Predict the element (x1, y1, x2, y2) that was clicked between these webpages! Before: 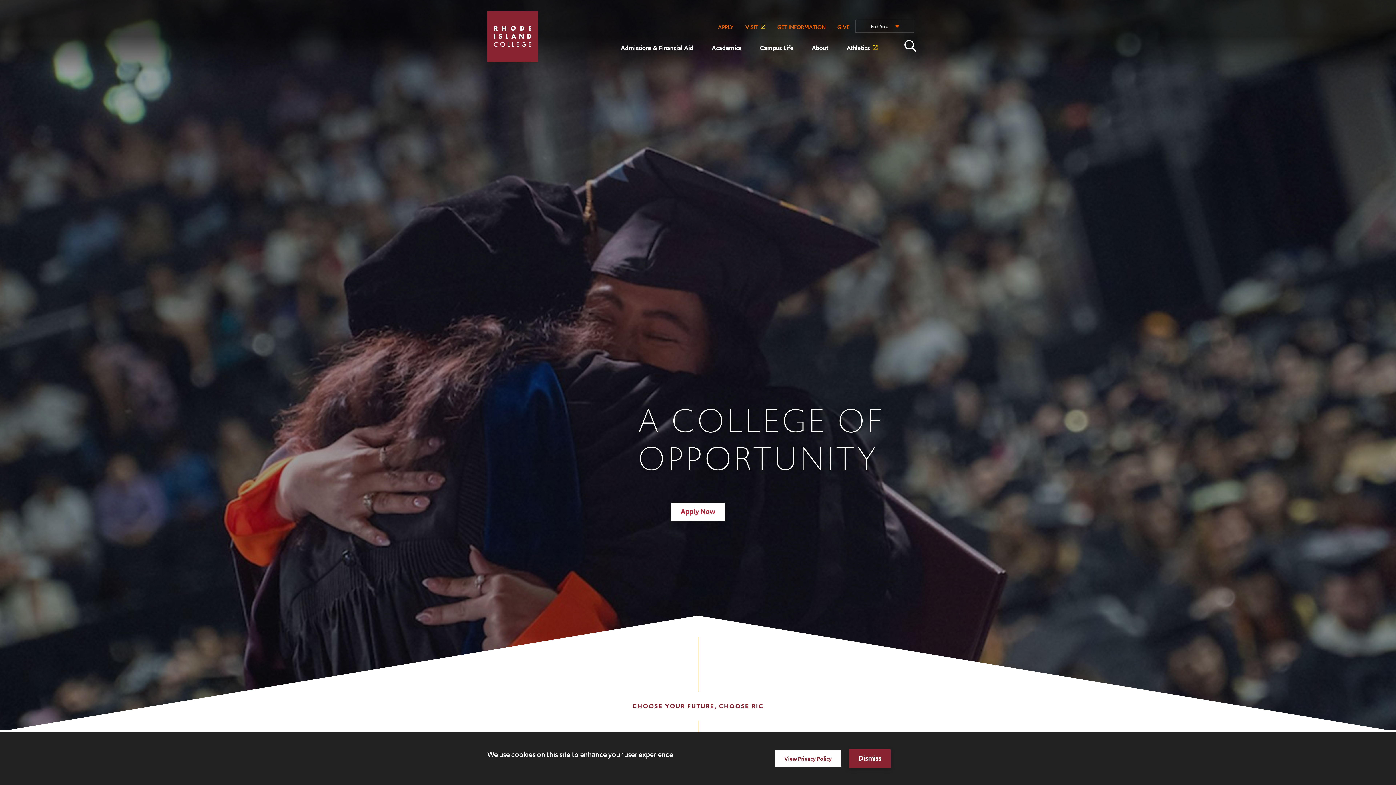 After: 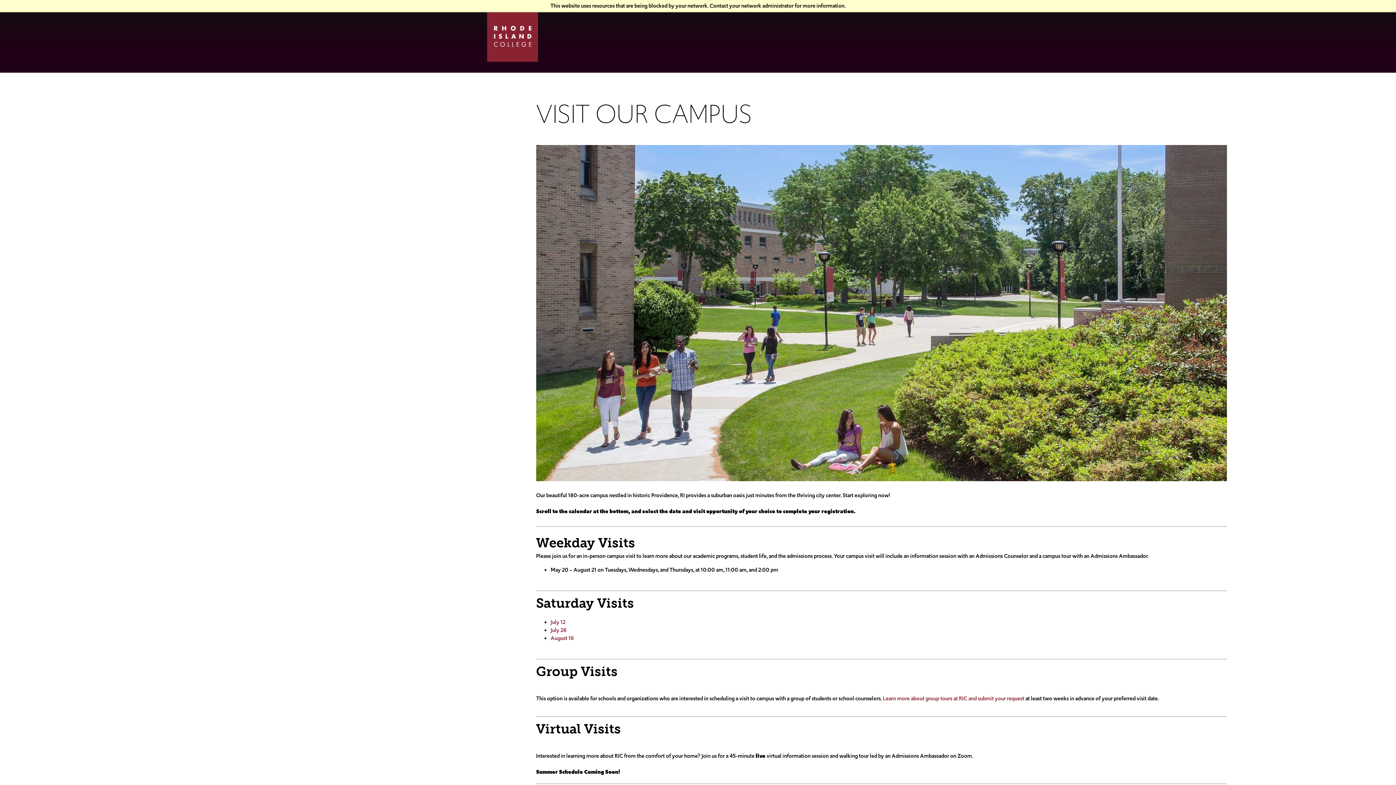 Action: bbox: (739, 20, 771, 34) label: VISIT